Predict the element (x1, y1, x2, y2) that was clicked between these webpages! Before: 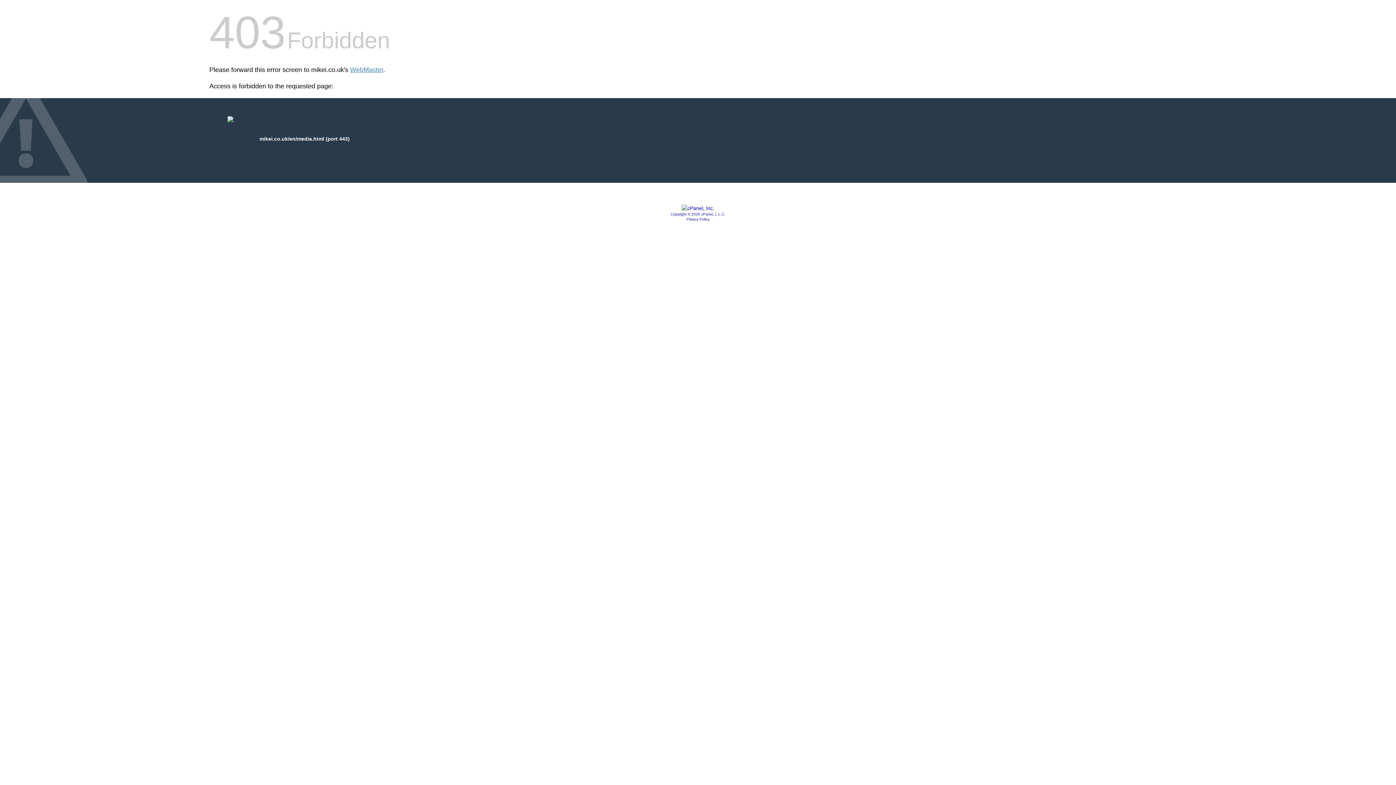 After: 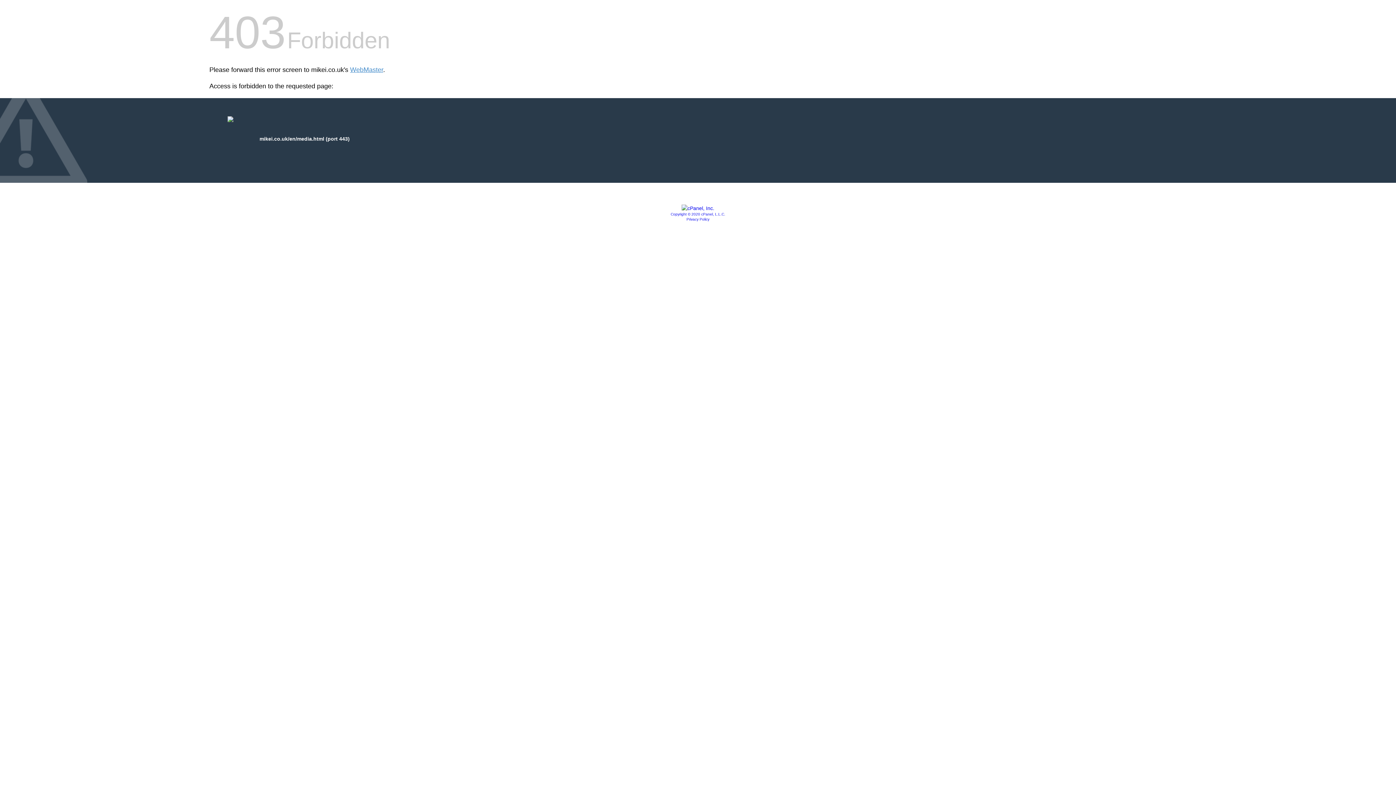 Action: bbox: (670, 212, 725, 216) label: Copyright © 2020 cPanel, L.L.C.